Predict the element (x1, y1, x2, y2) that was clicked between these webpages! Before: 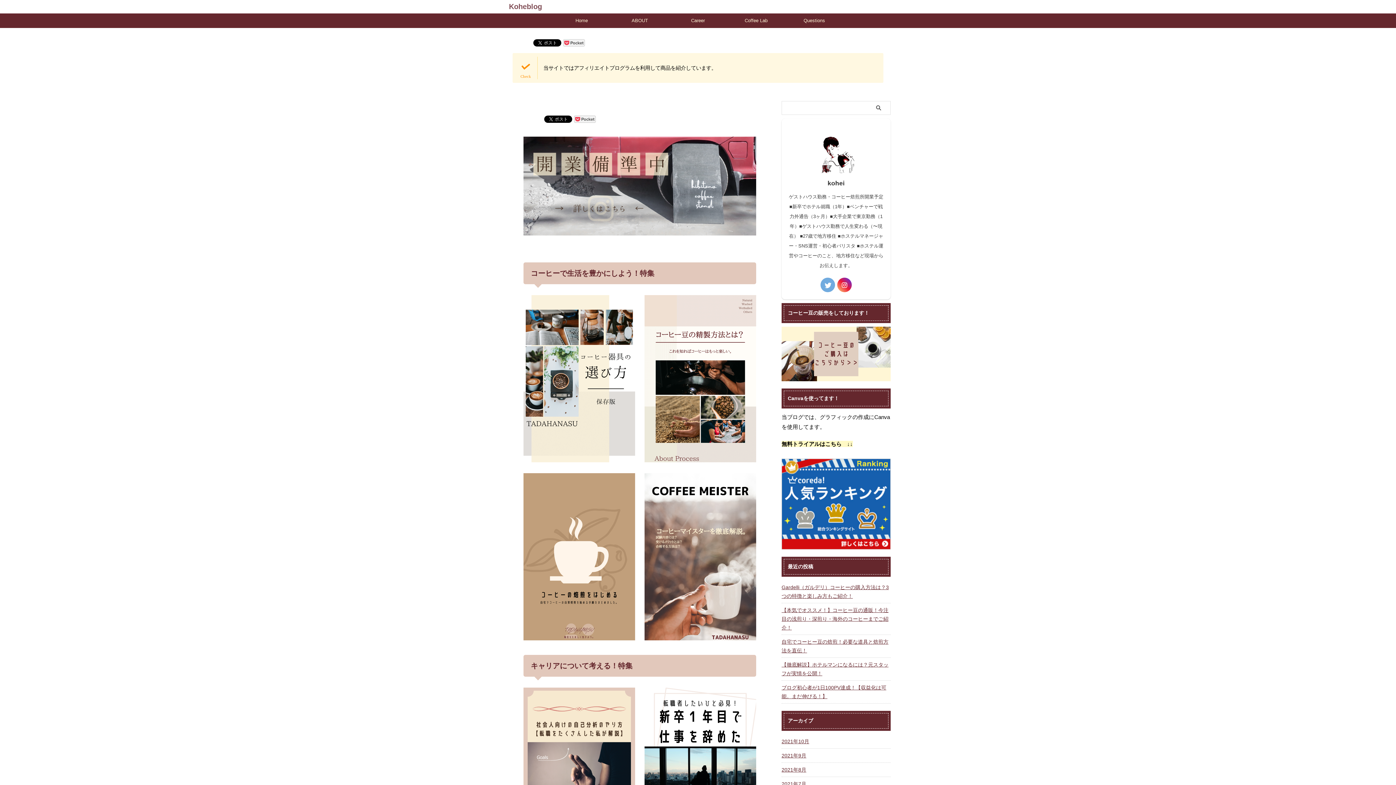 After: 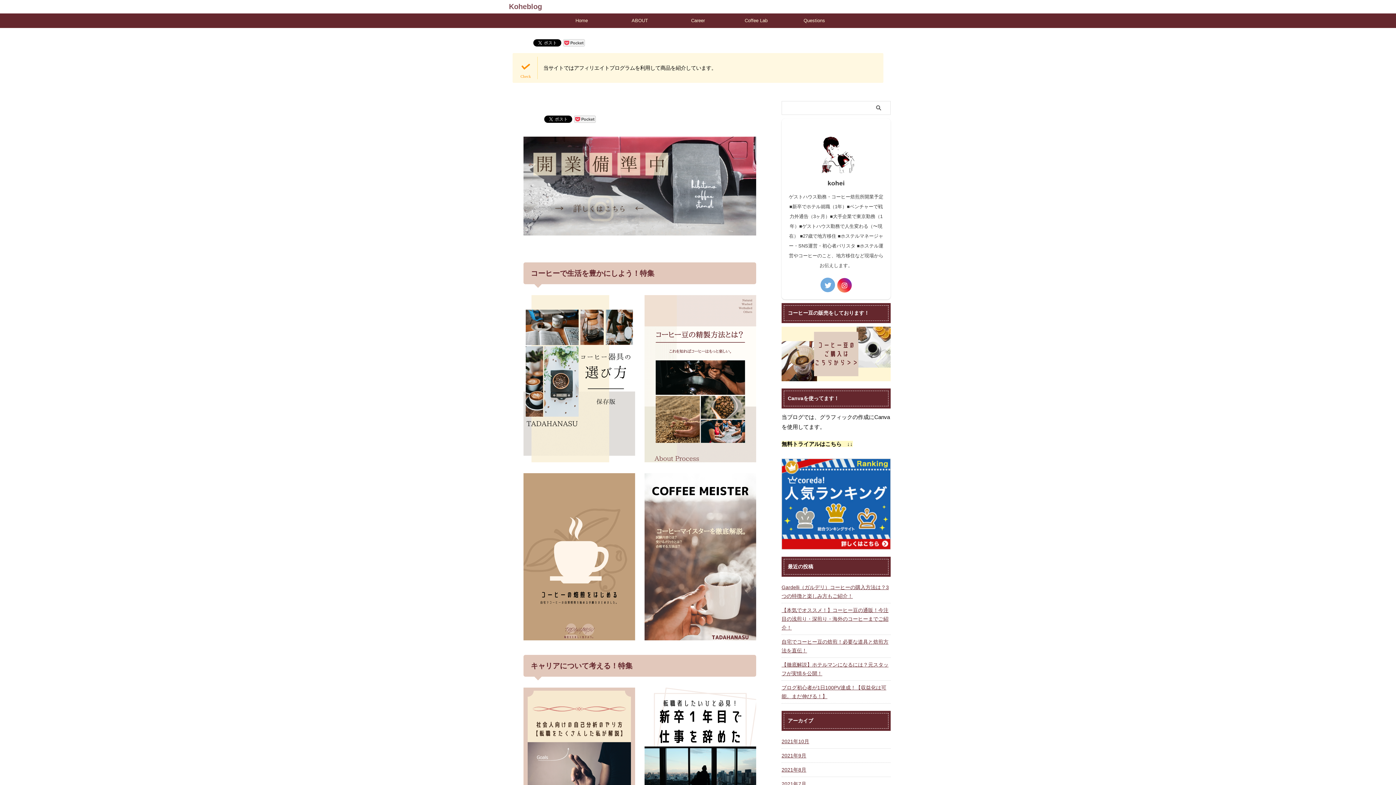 Action: bbox: (837, 277, 852, 292)